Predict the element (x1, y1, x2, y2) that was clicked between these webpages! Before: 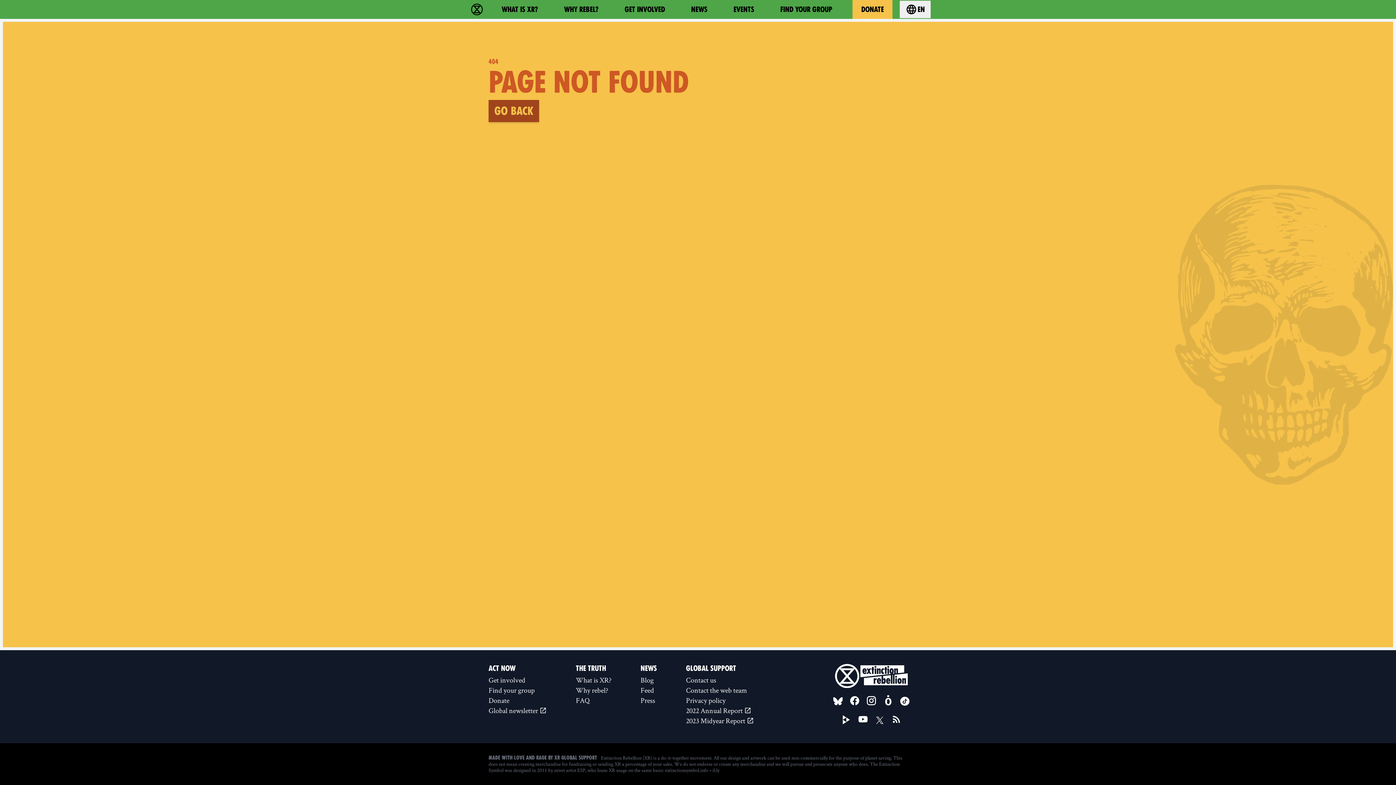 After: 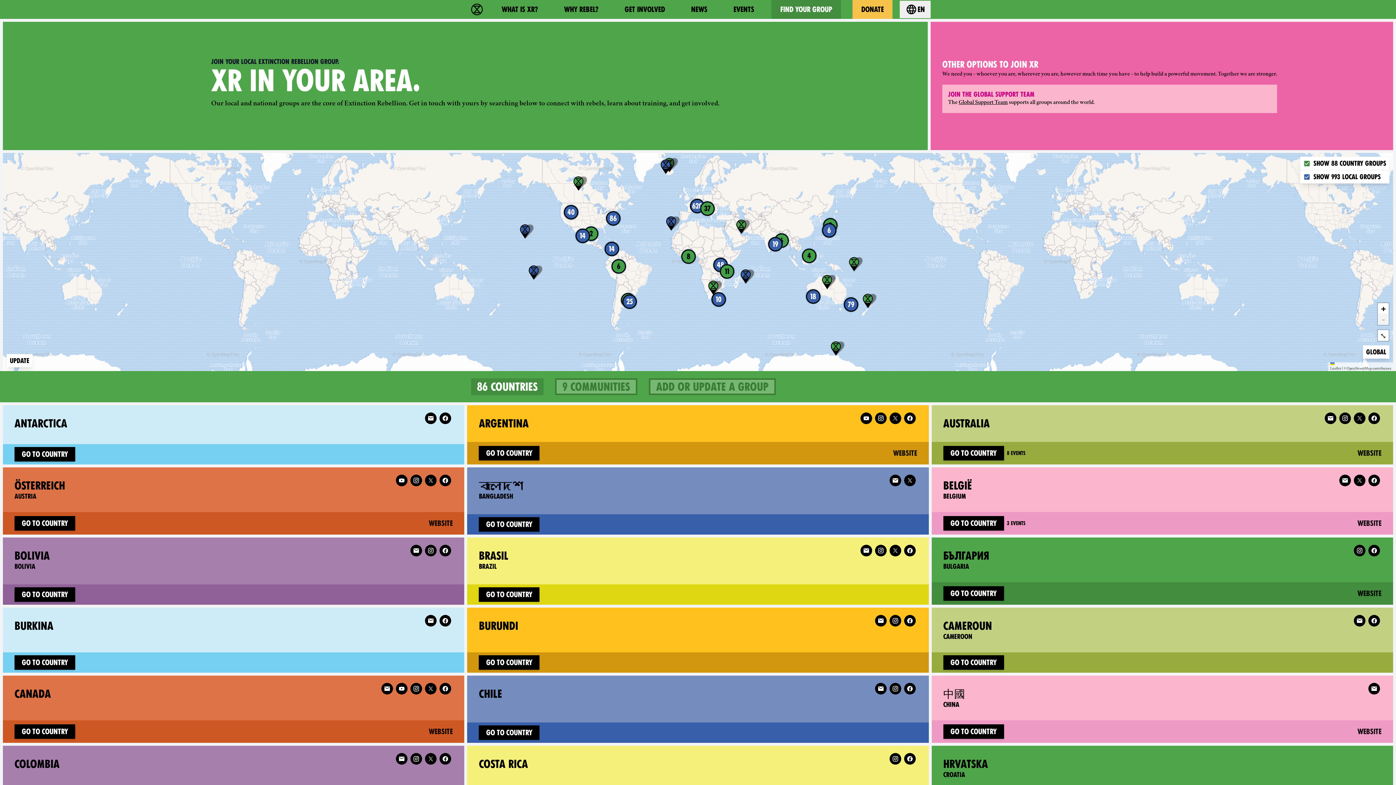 Action: label: Find your group bbox: (485, 685, 549, 695)